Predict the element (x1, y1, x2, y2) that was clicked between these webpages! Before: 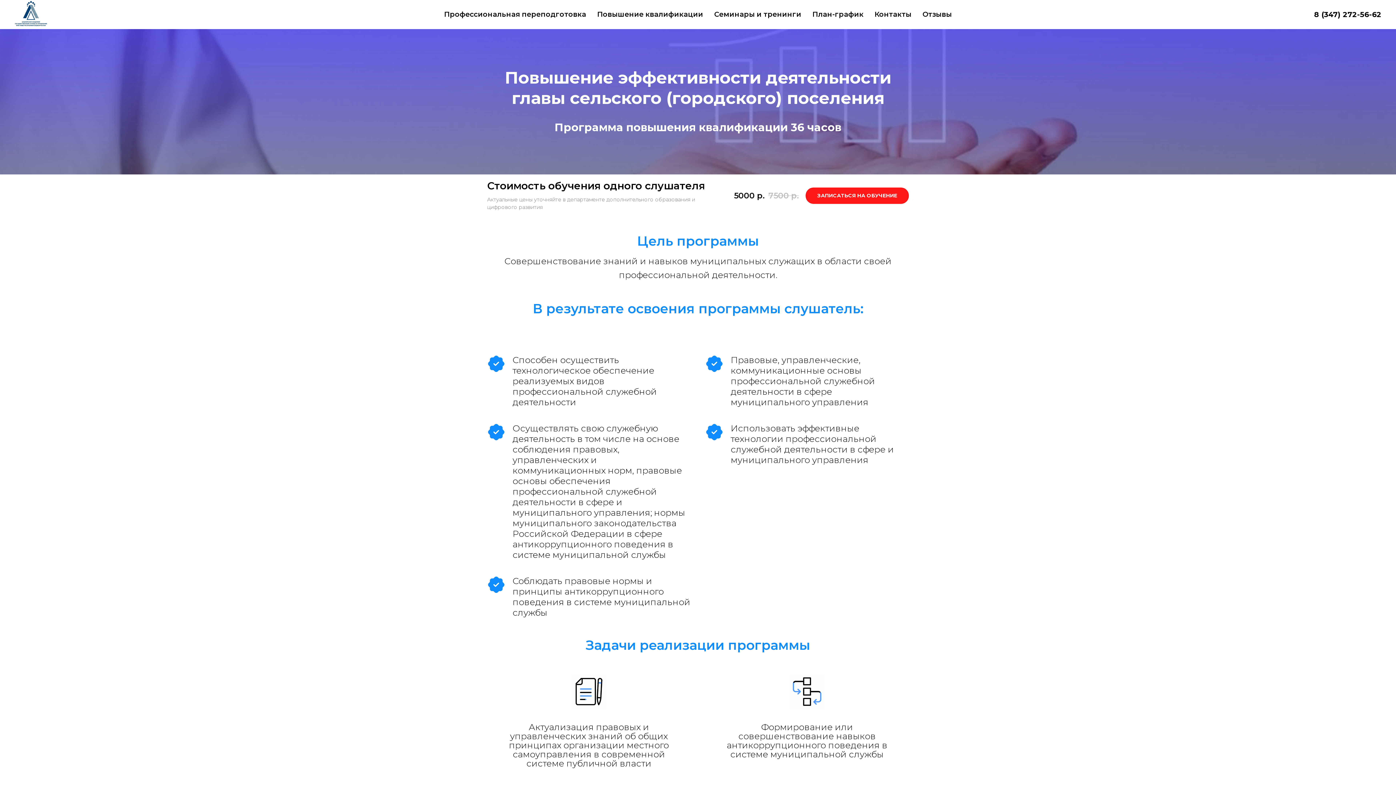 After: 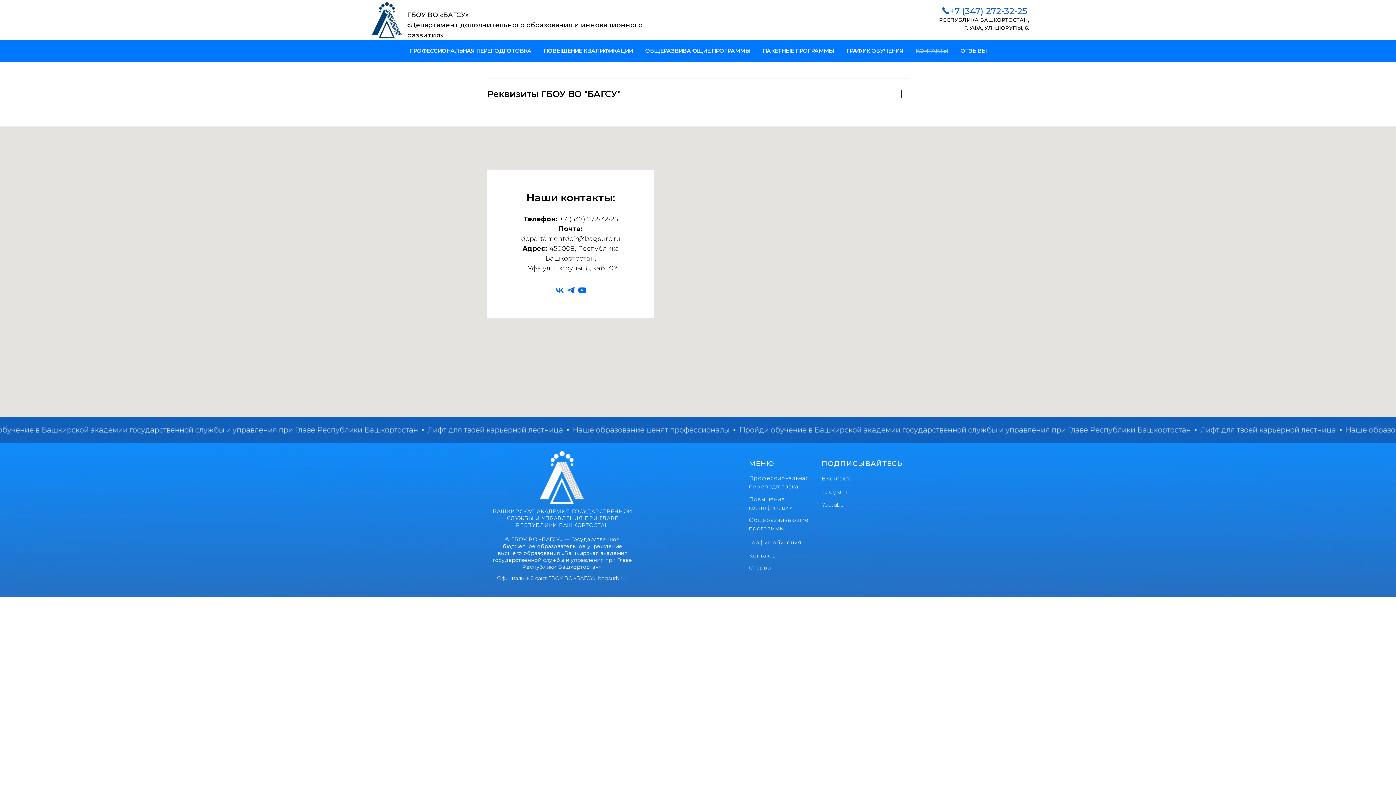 Action: bbox: (874, 10, 911, 18) label: Контакты